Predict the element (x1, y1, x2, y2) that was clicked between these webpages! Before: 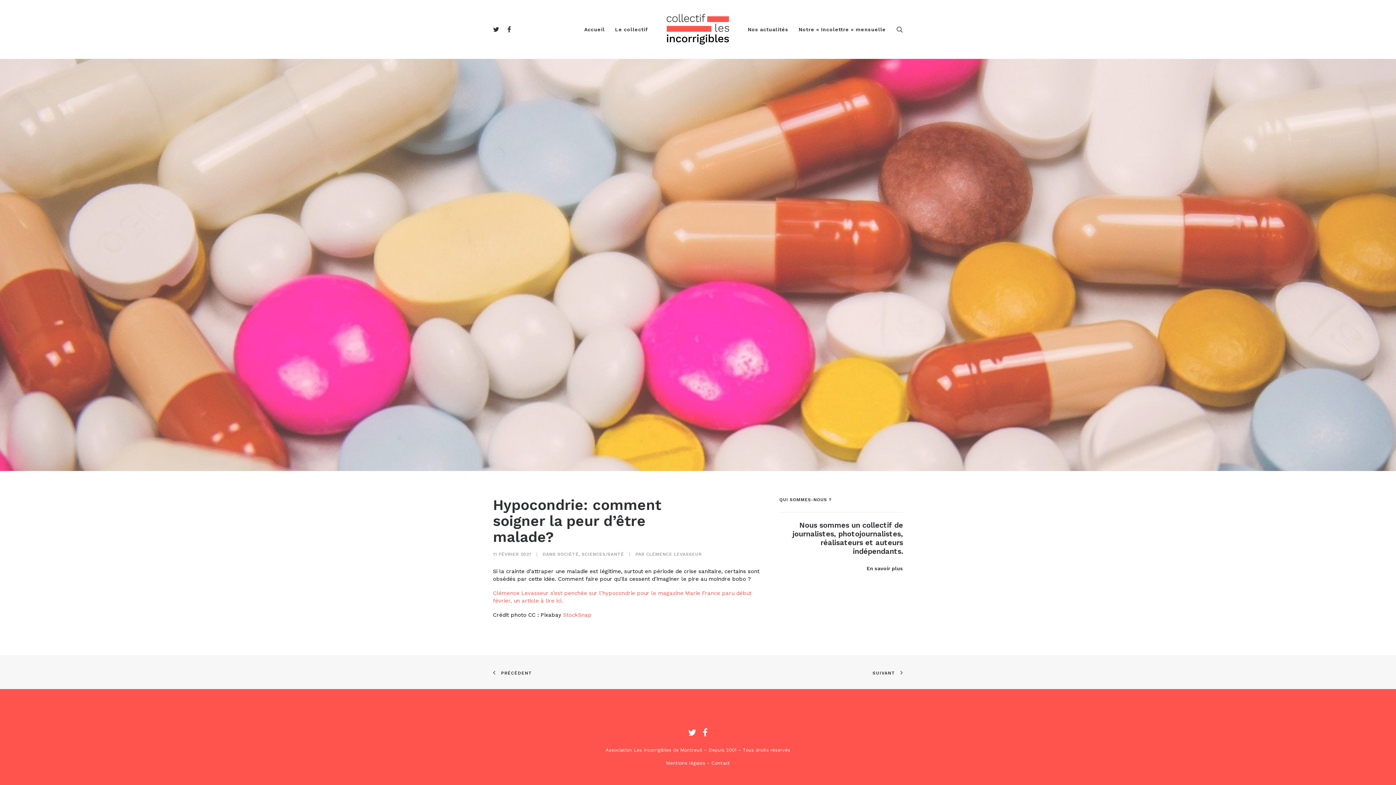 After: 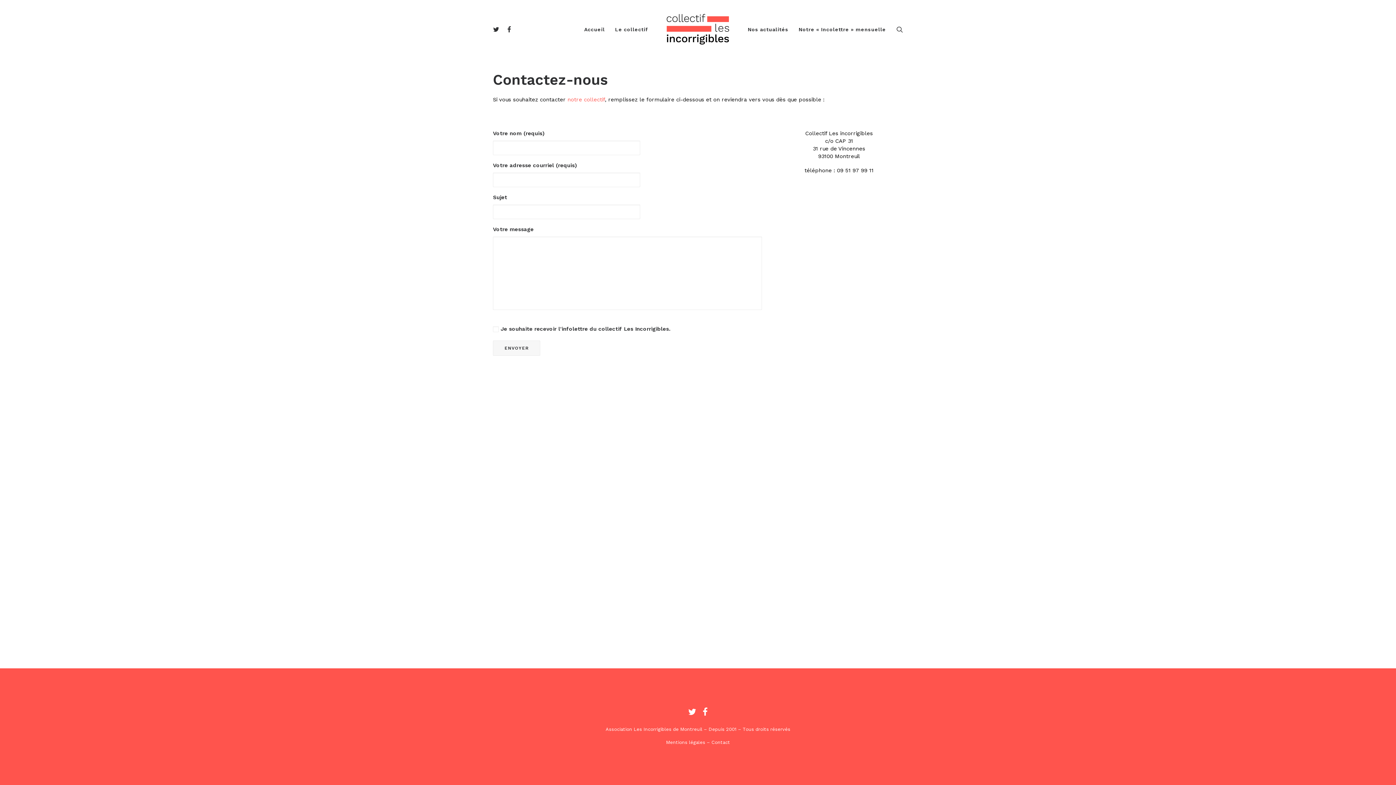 Action: bbox: (711, 760, 730, 766) label: Contact